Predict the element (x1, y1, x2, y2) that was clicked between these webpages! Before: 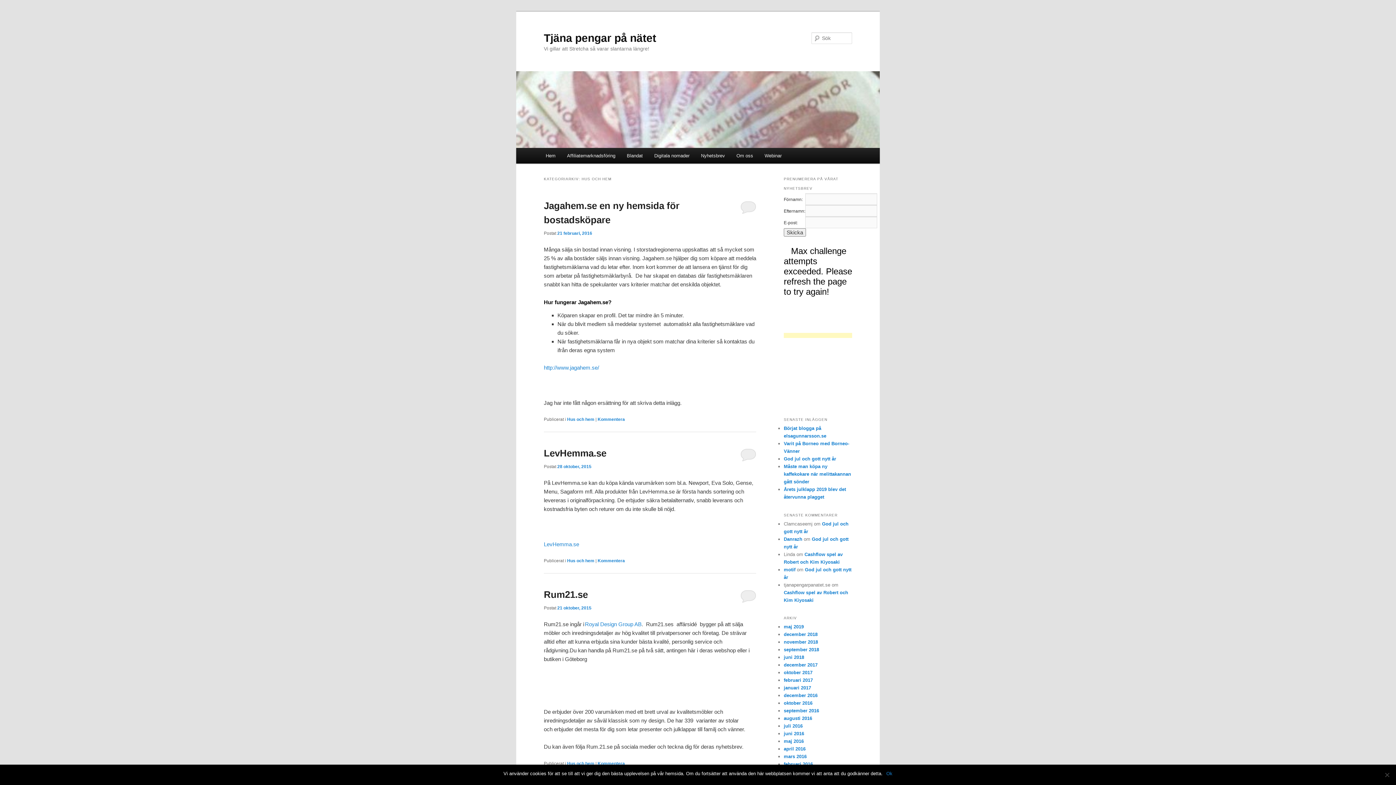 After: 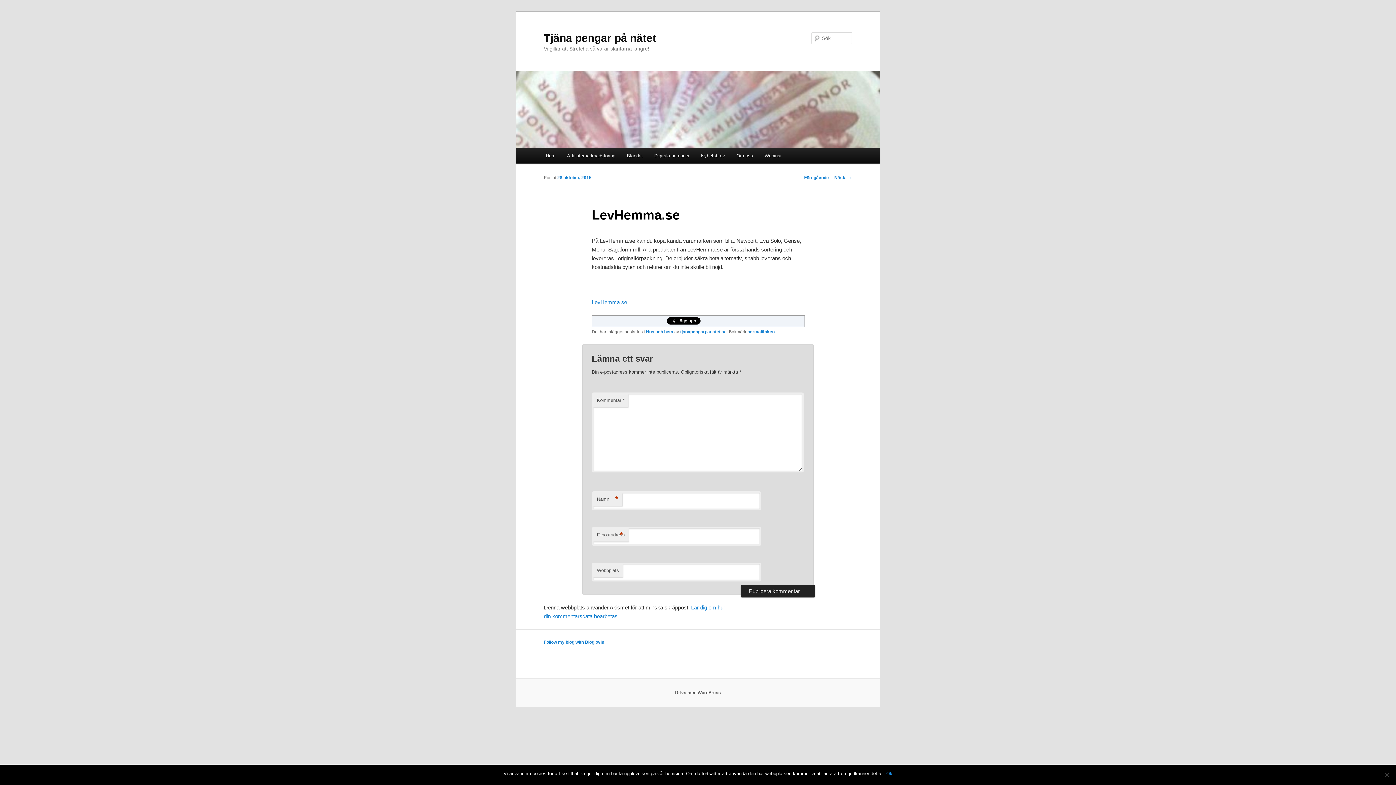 Action: bbox: (544, 448, 606, 458) label: LevHemma.se